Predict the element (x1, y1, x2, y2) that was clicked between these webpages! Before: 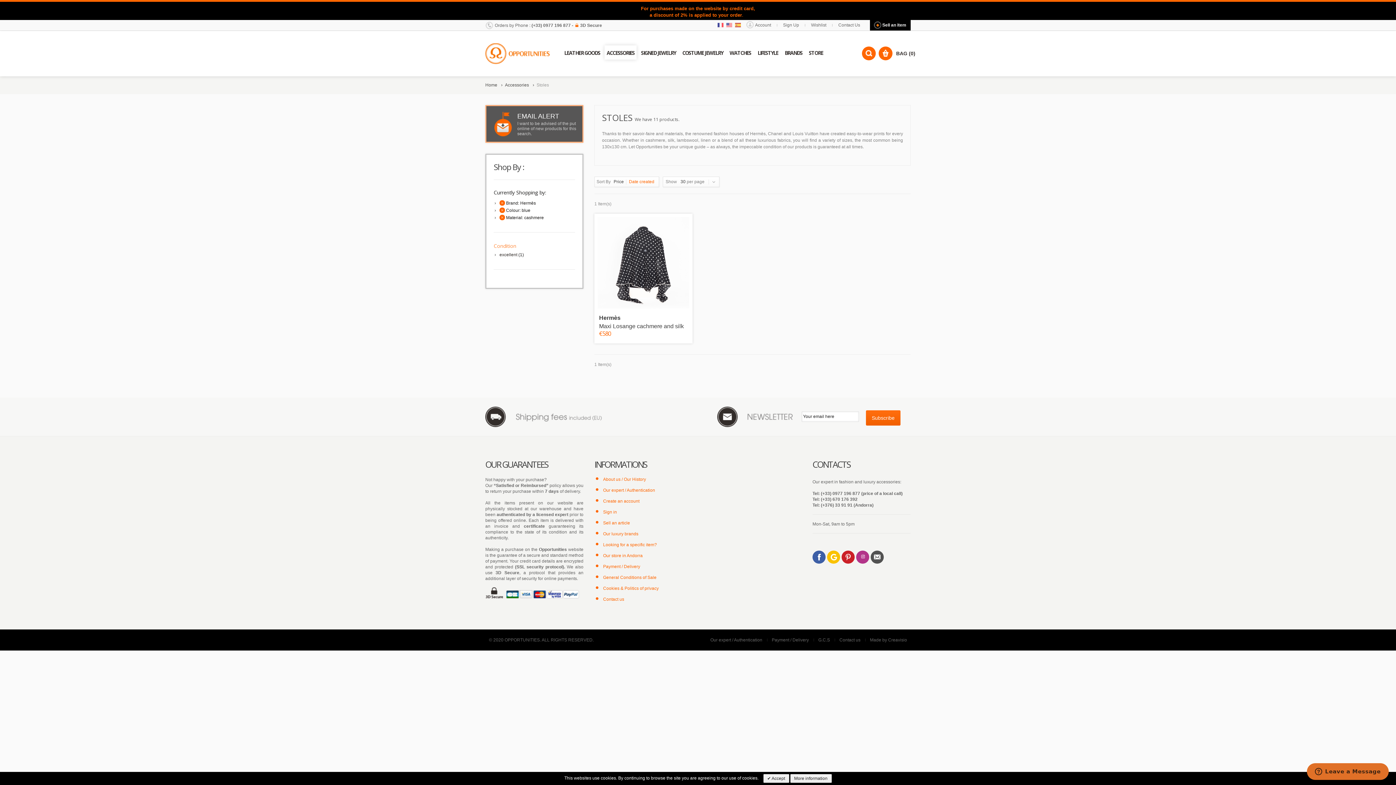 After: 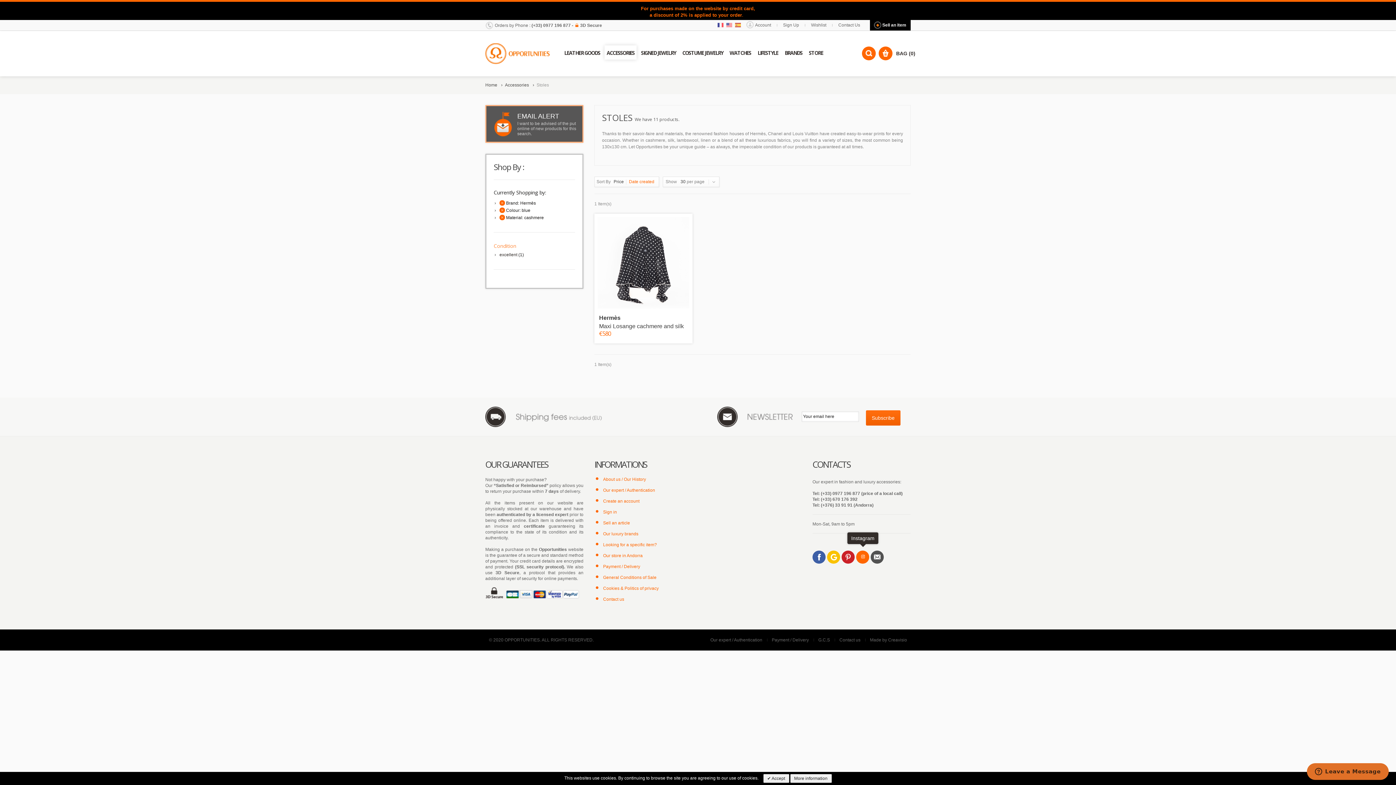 Action: bbox: (856, 550, 869, 564) label: Instagram